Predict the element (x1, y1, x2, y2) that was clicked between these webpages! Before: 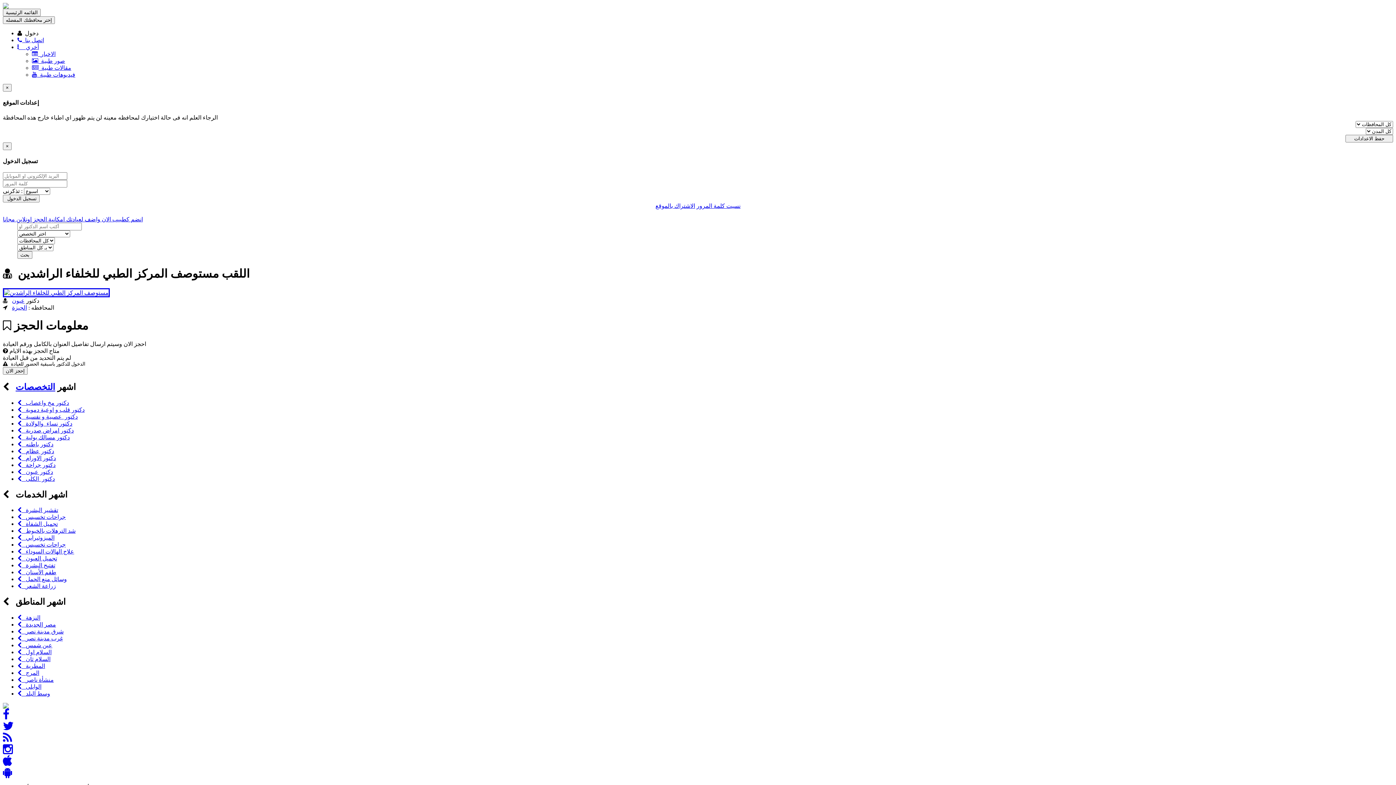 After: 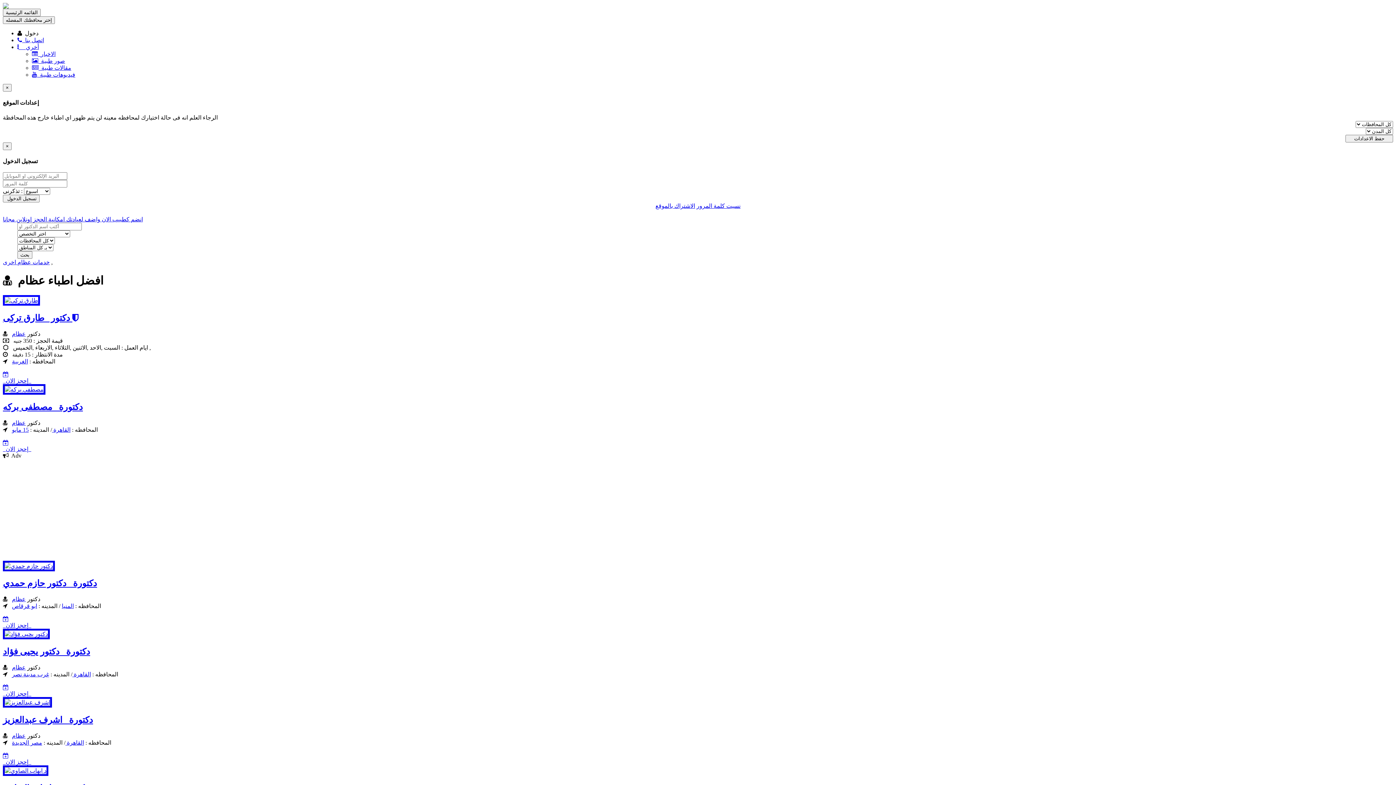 Action: label:    دكتور عظام bbox: (17, 448, 54, 454)